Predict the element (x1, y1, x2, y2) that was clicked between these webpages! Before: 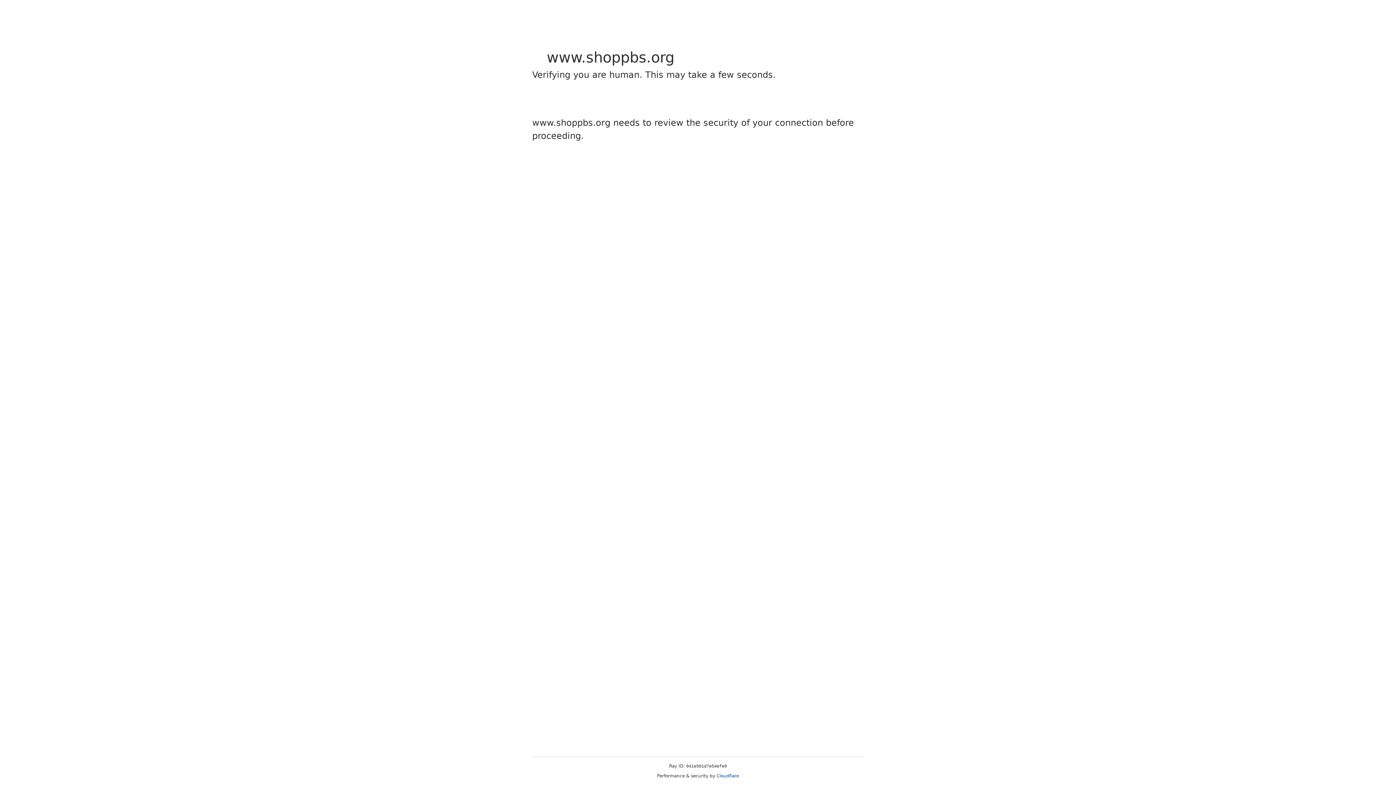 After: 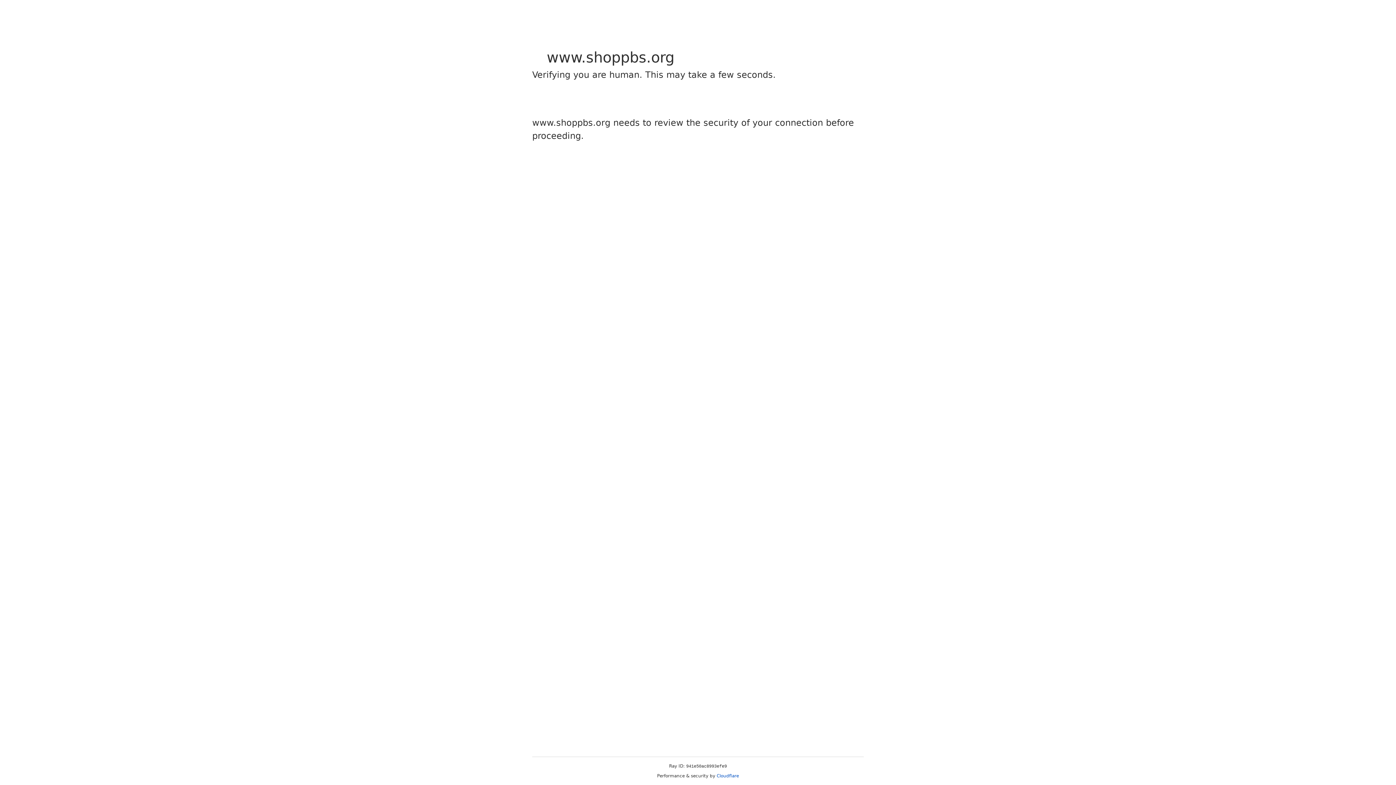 Action: label: Cloudflare bbox: (716, 773, 739, 778)